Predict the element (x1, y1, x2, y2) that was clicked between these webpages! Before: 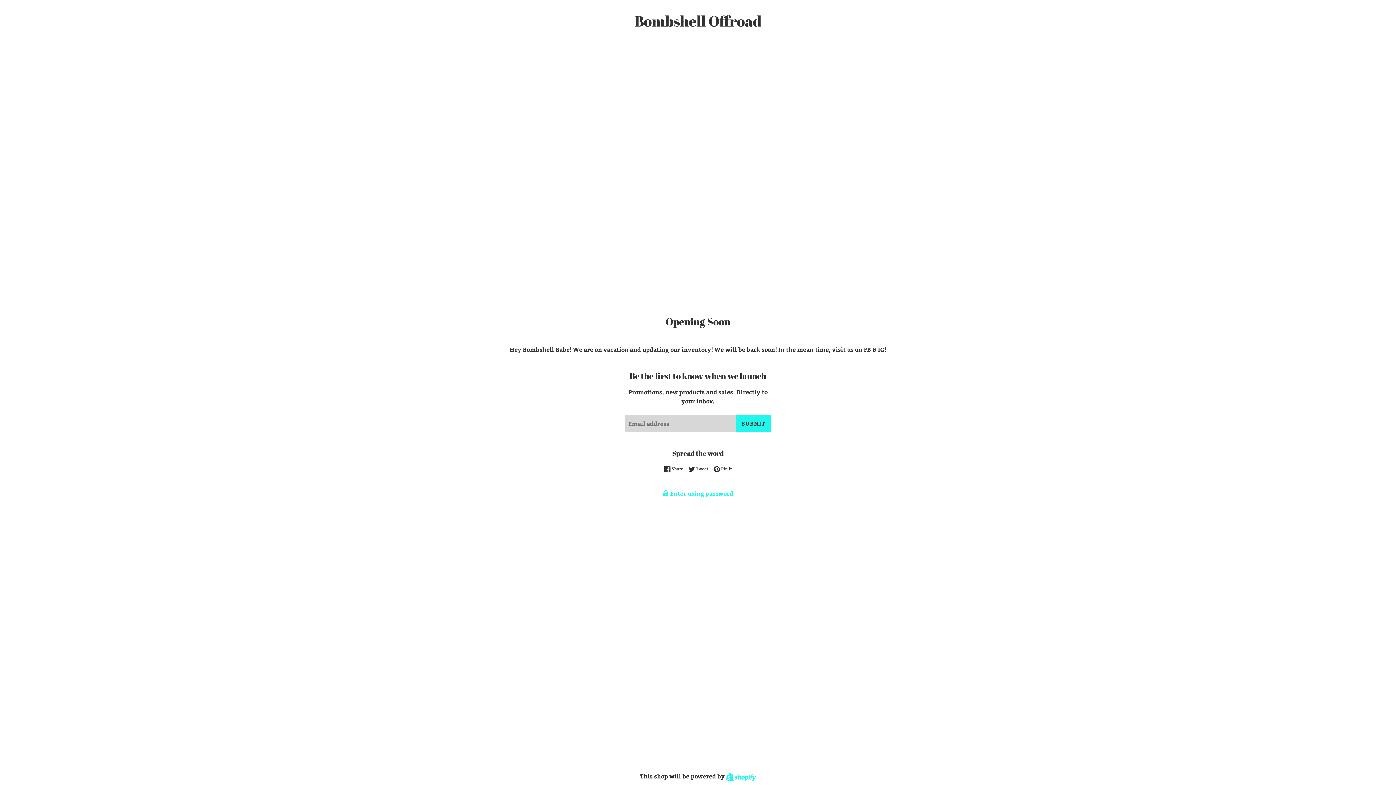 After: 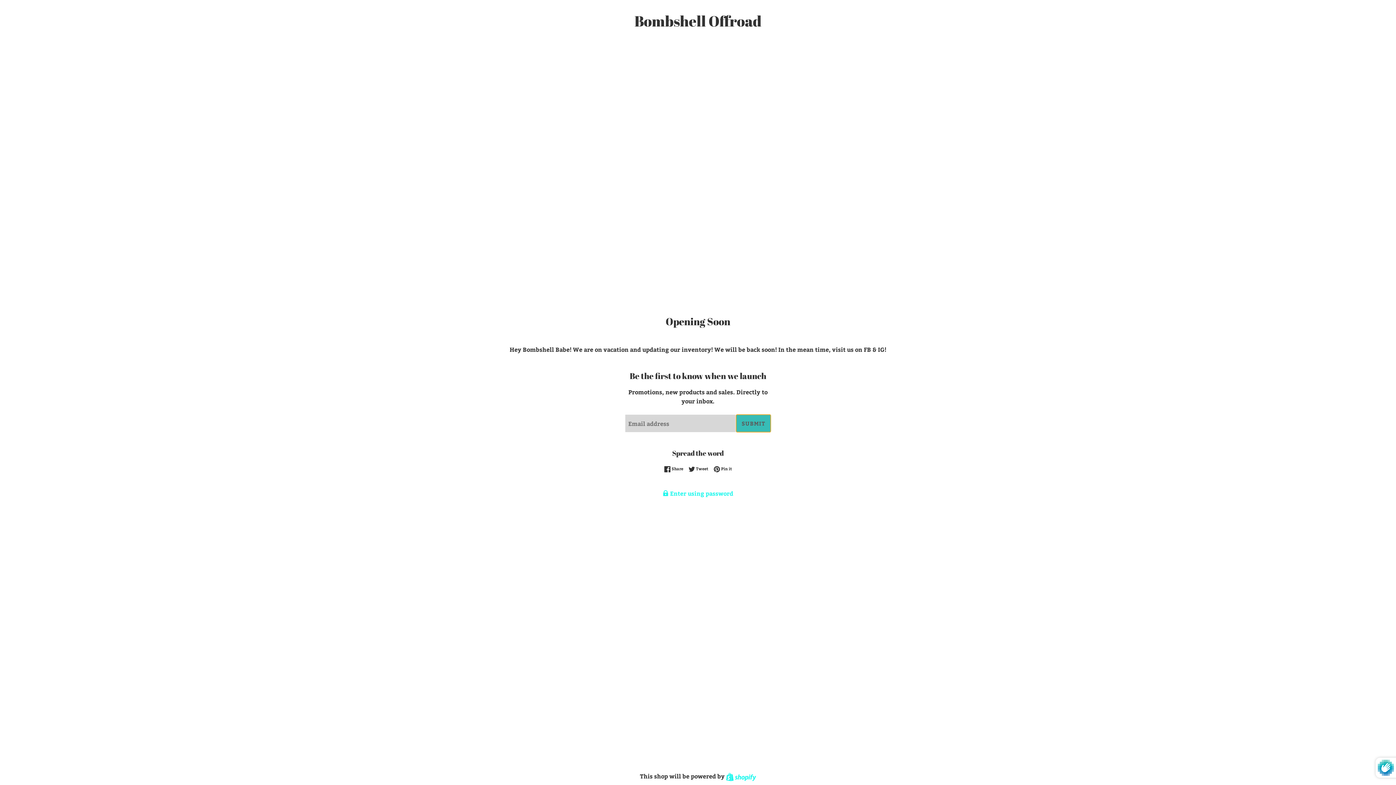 Action: bbox: (736, 414, 770, 432) label: SUBMIT